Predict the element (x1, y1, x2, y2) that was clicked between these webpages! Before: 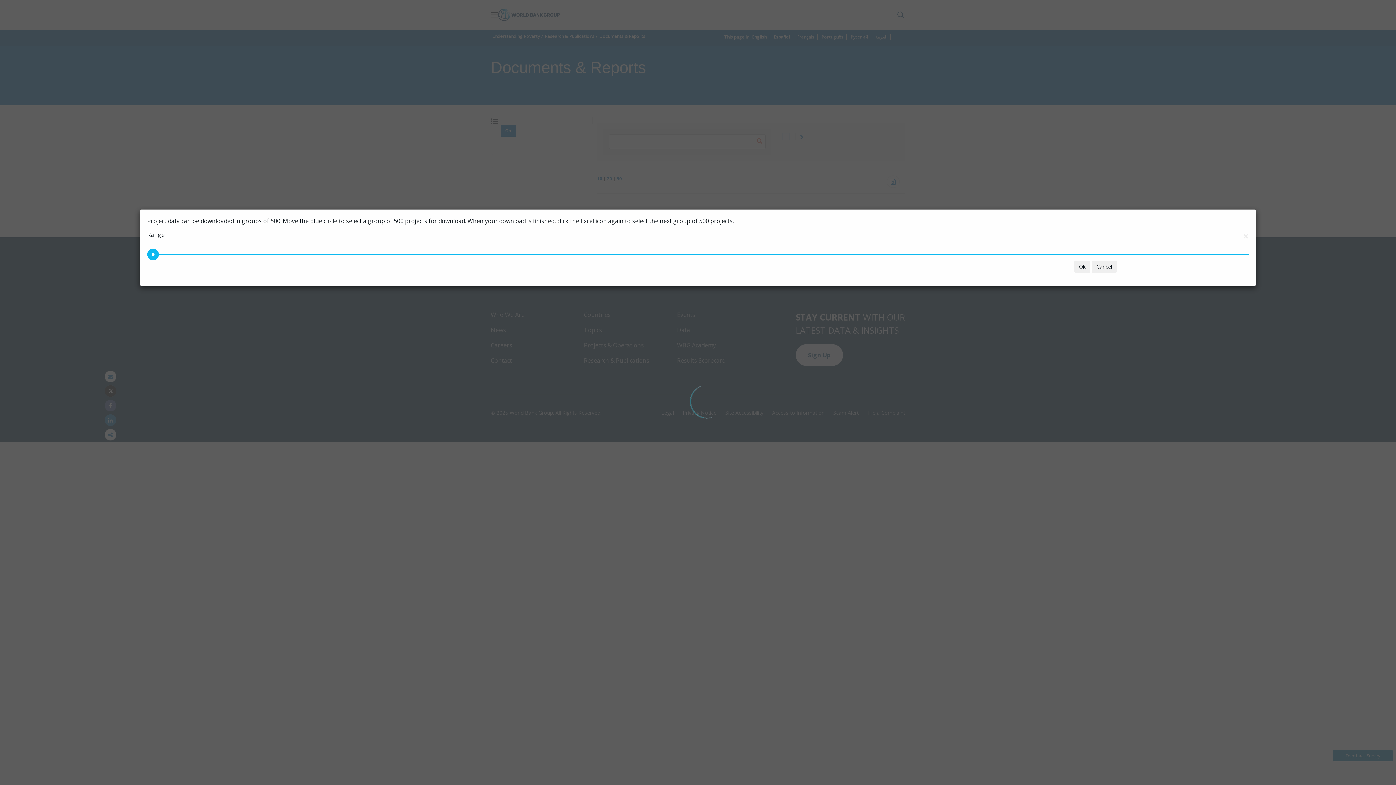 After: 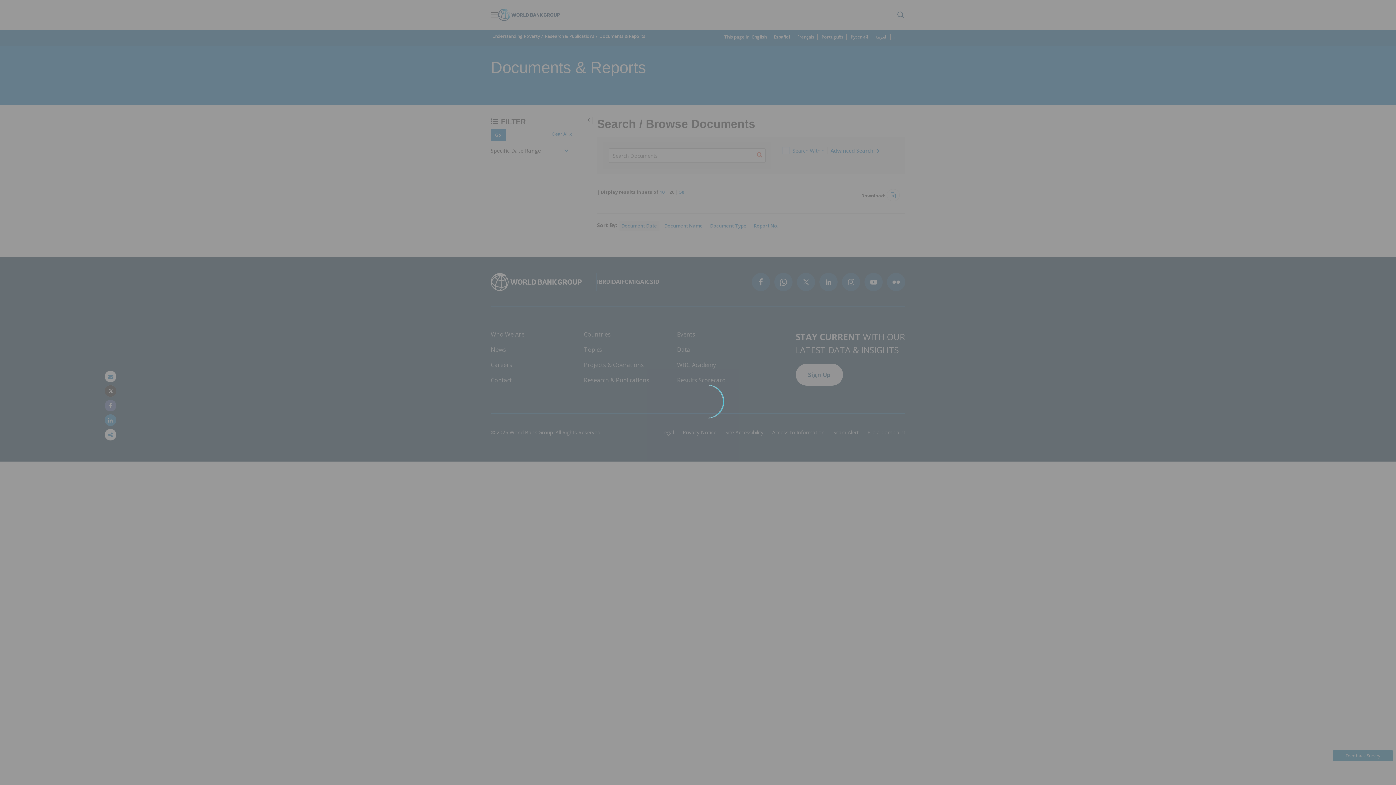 Action: bbox: (1092, 260, 1117, 273) label: Cancel